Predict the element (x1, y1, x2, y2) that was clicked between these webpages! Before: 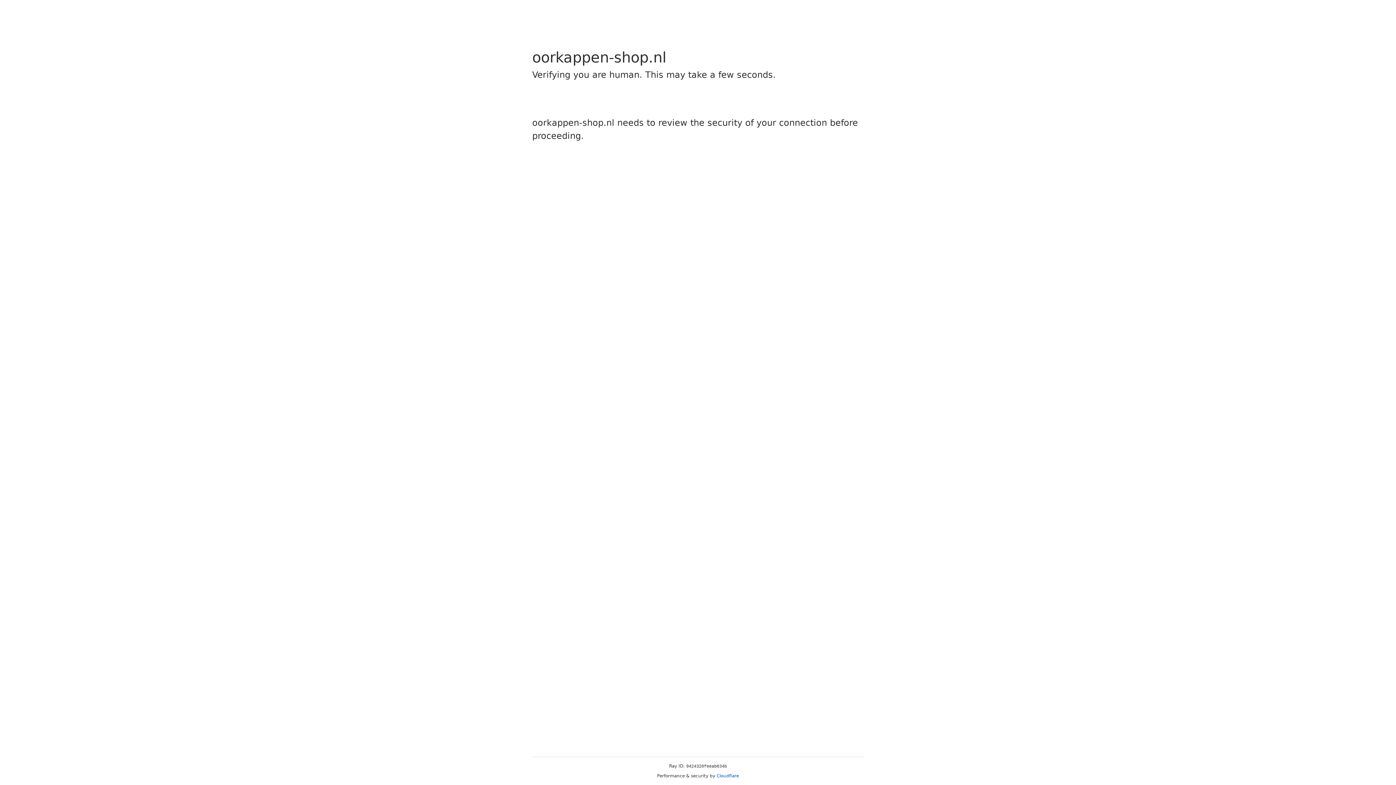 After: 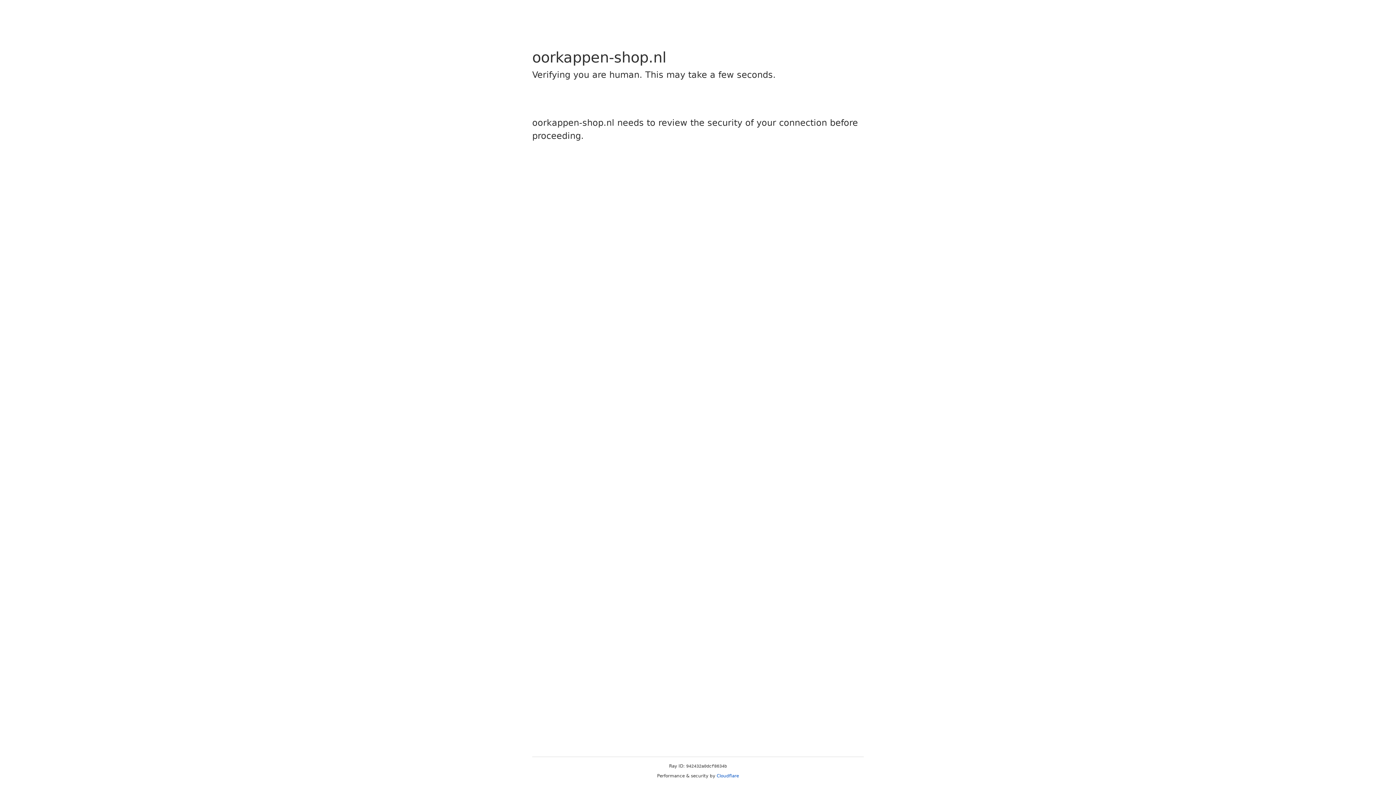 Action: bbox: (716, 773, 739, 778) label: Cloudflare